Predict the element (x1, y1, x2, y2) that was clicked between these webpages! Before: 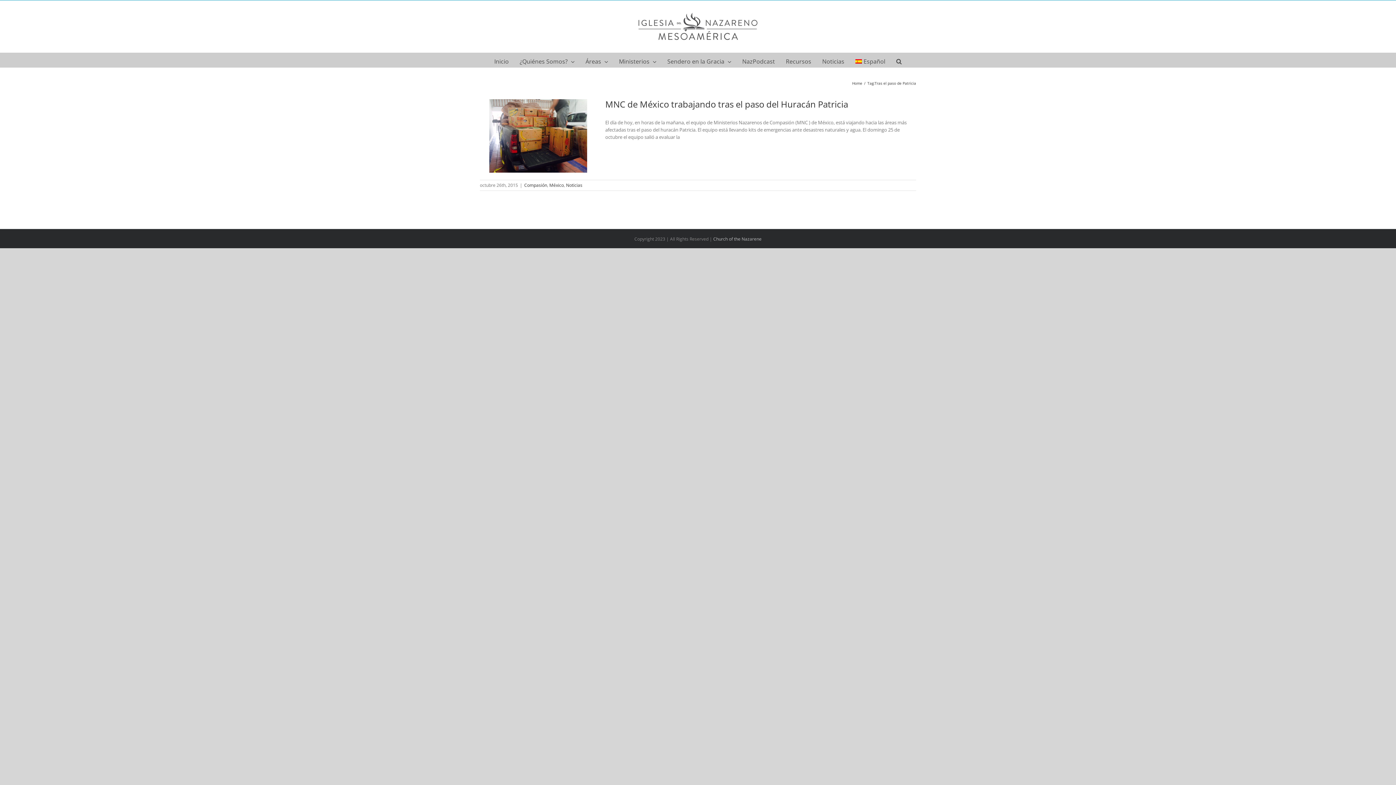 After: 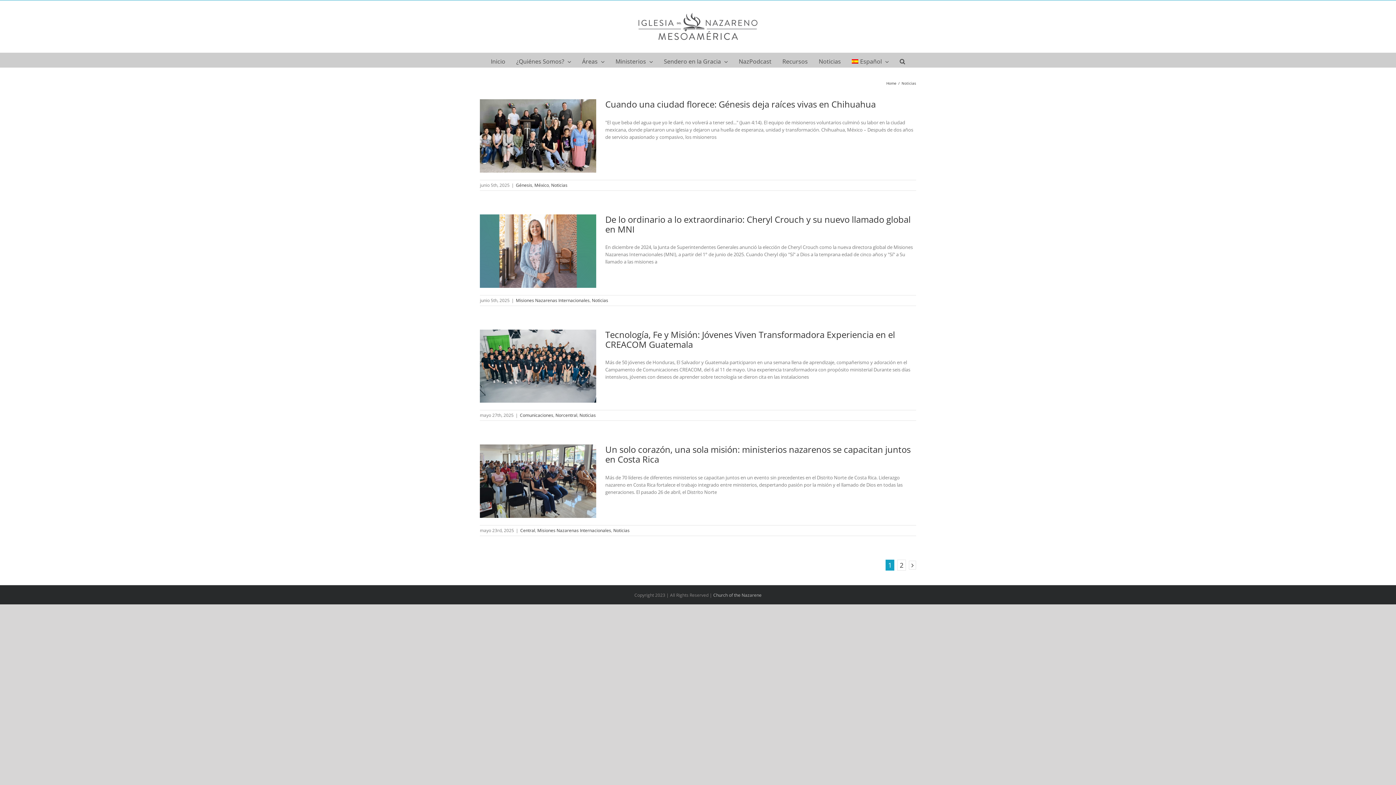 Action: bbox: (566, 182, 582, 188) label: Noticias